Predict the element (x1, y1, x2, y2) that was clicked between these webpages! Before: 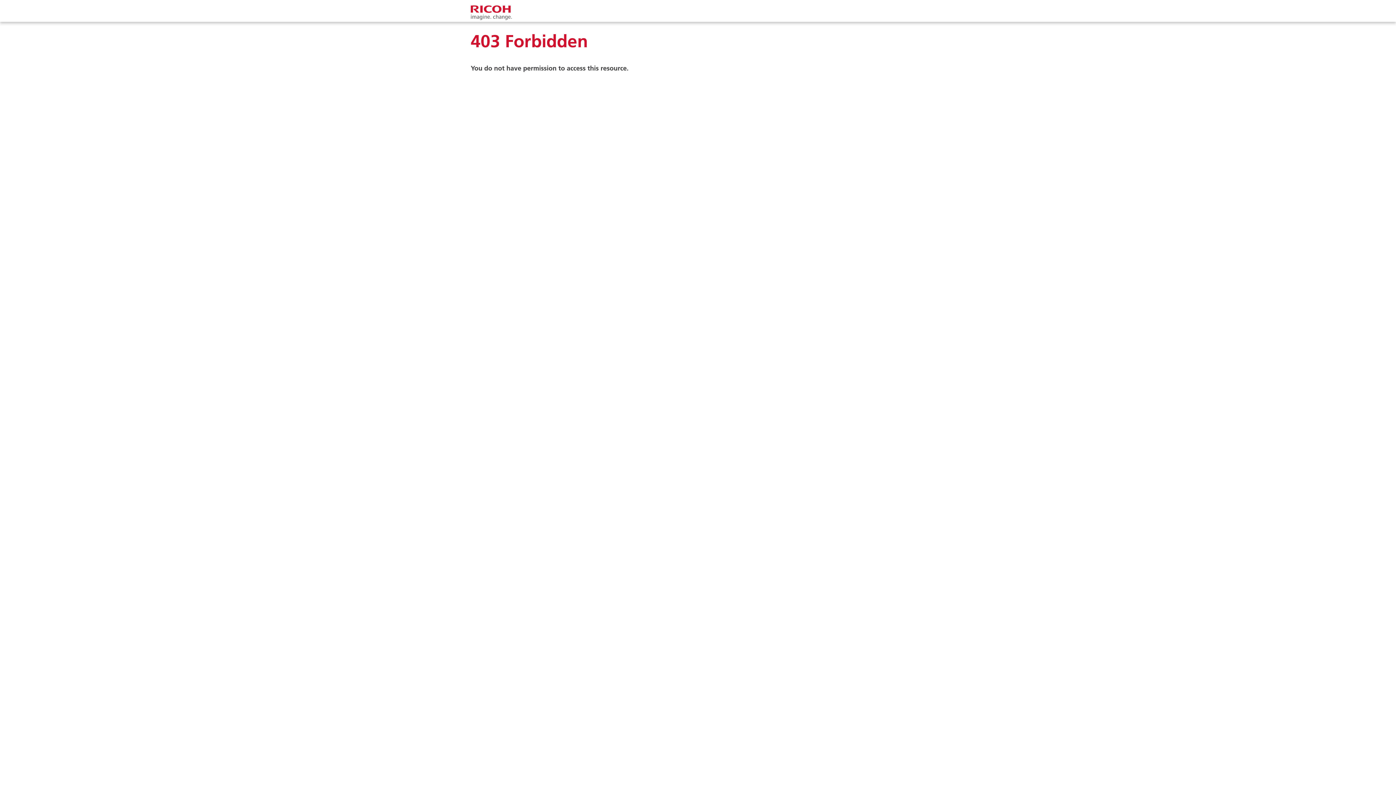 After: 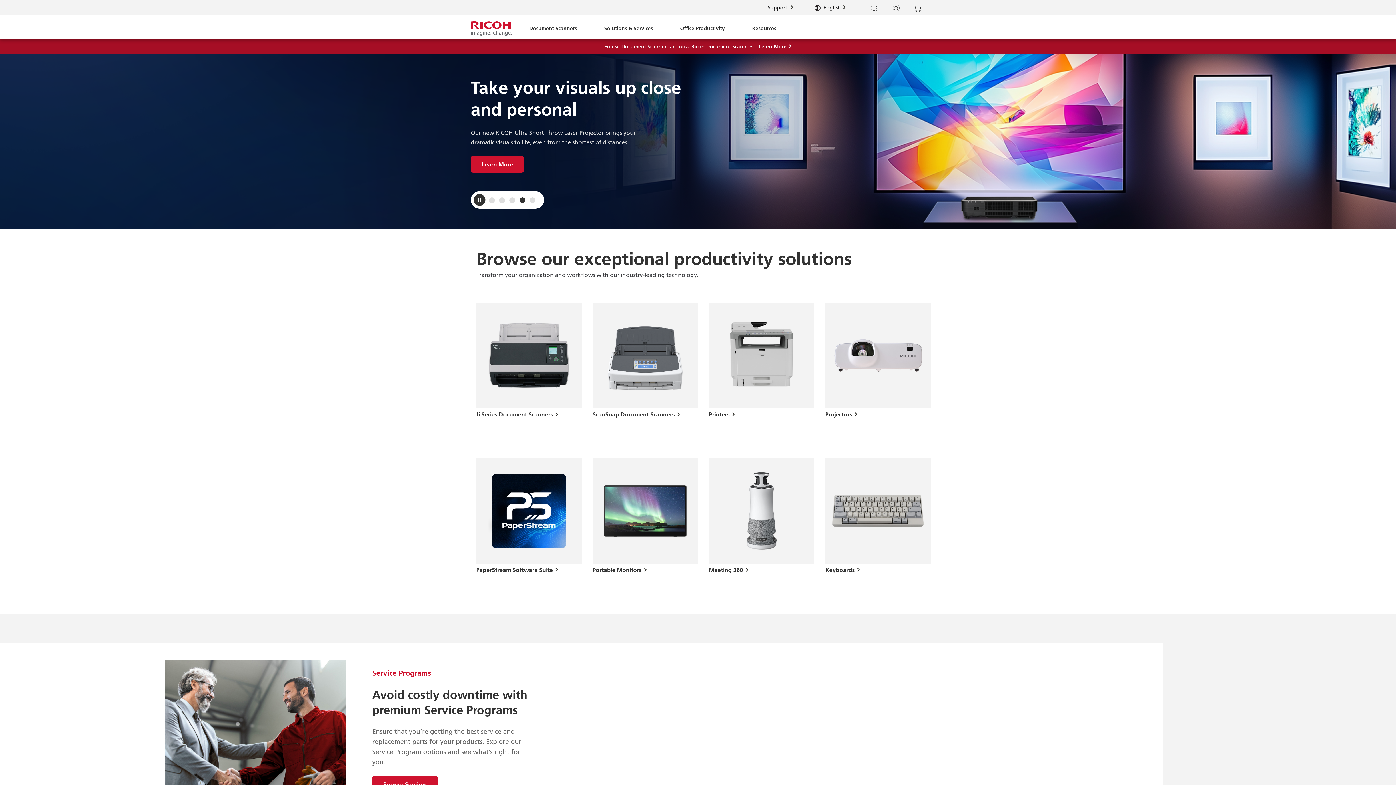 Action: bbox: (470, 3, 512, 21)